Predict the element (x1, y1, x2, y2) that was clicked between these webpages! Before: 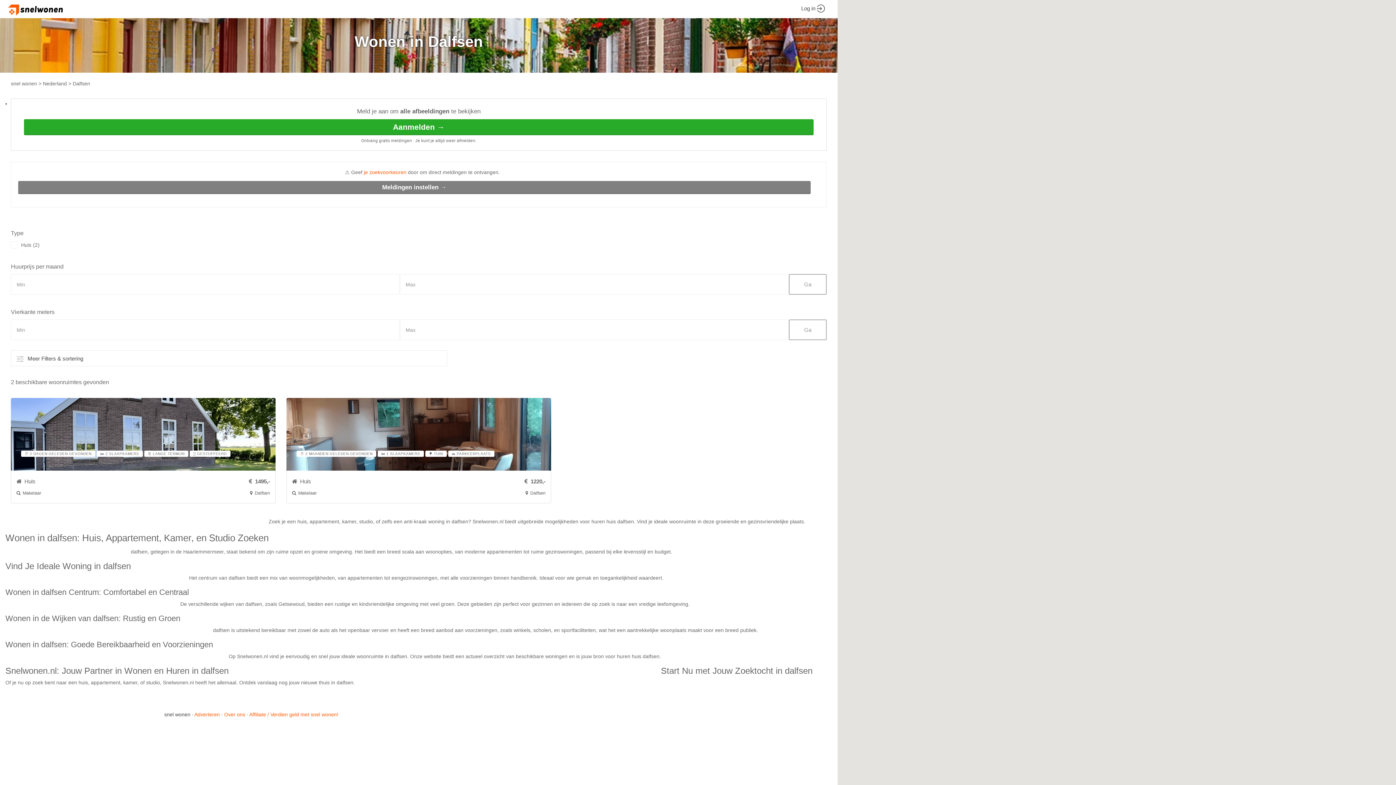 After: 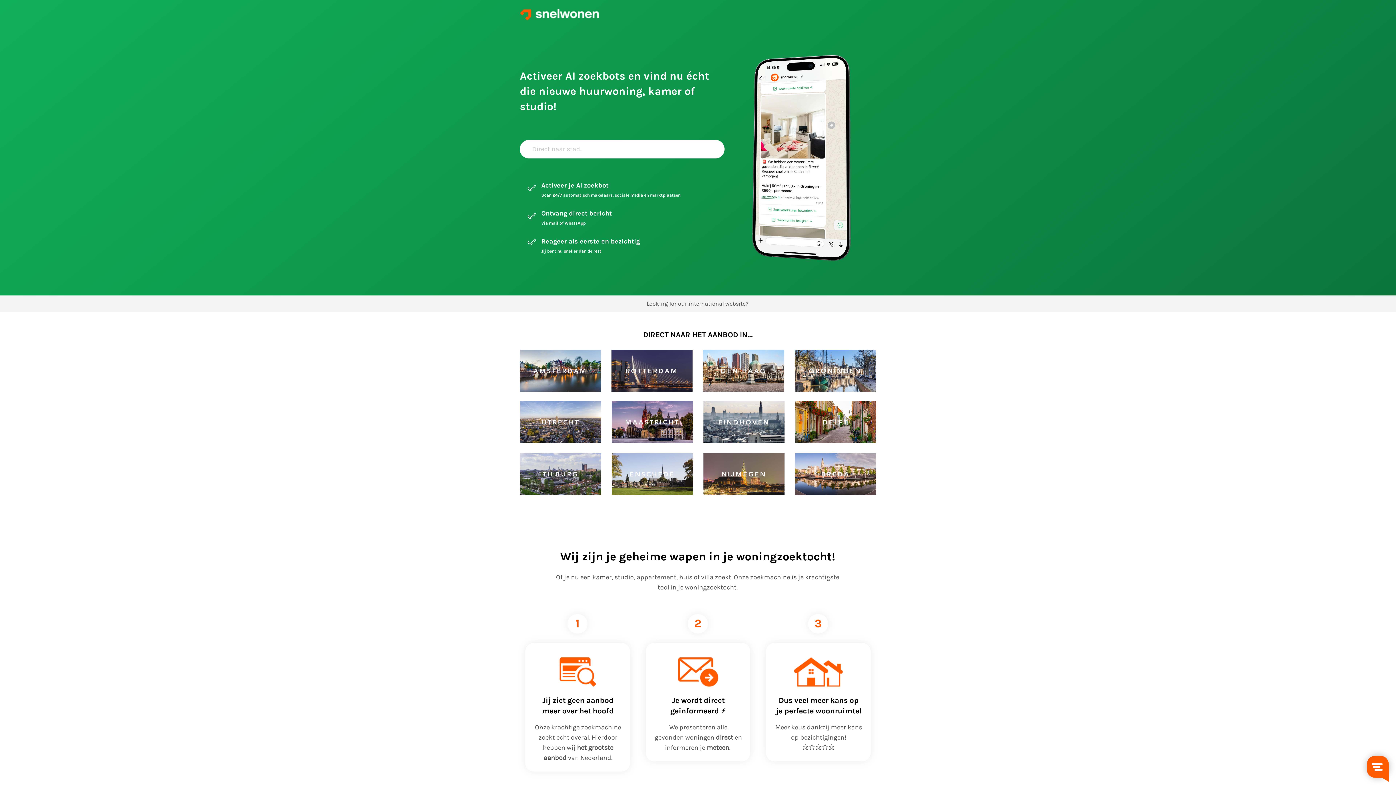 Action: bbox: (10, 80, 37, 86) label: snel wonen